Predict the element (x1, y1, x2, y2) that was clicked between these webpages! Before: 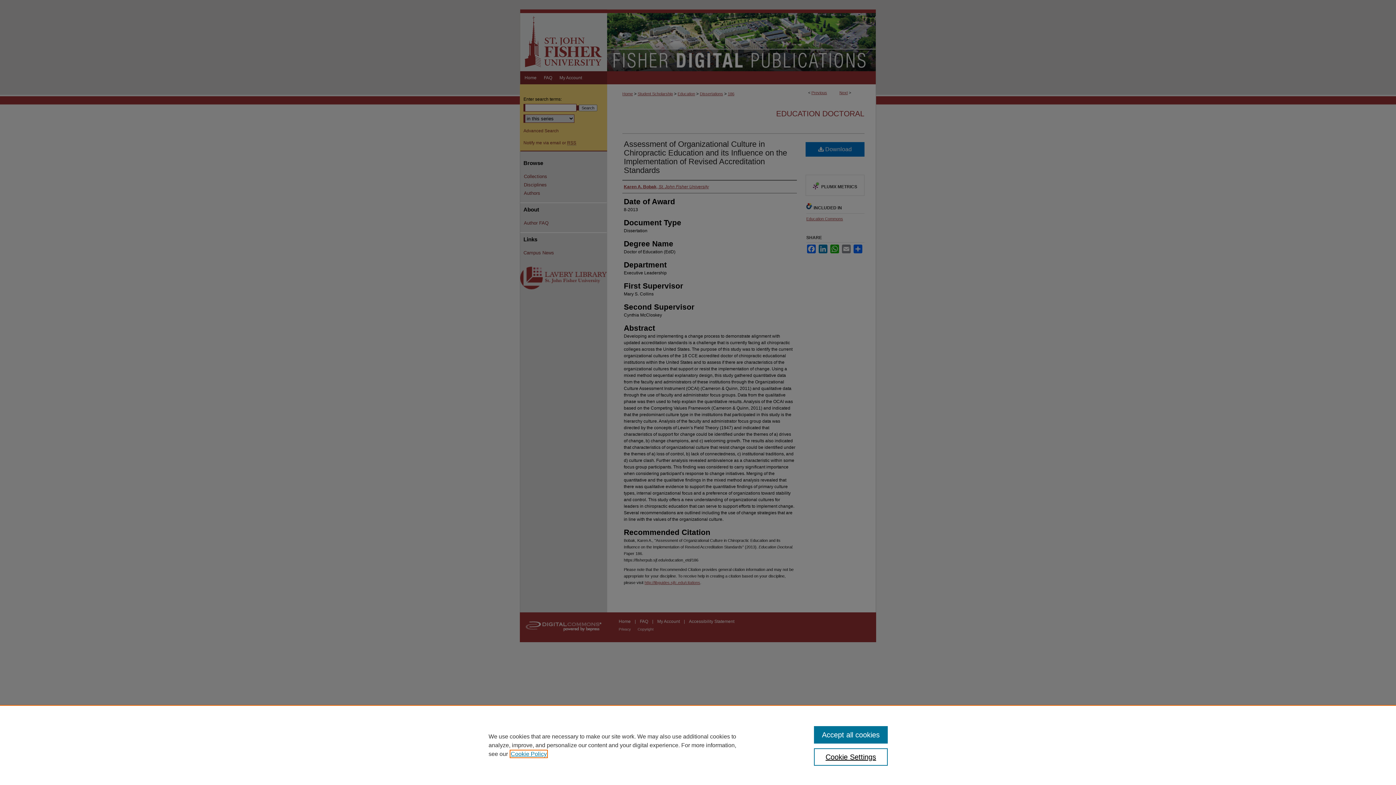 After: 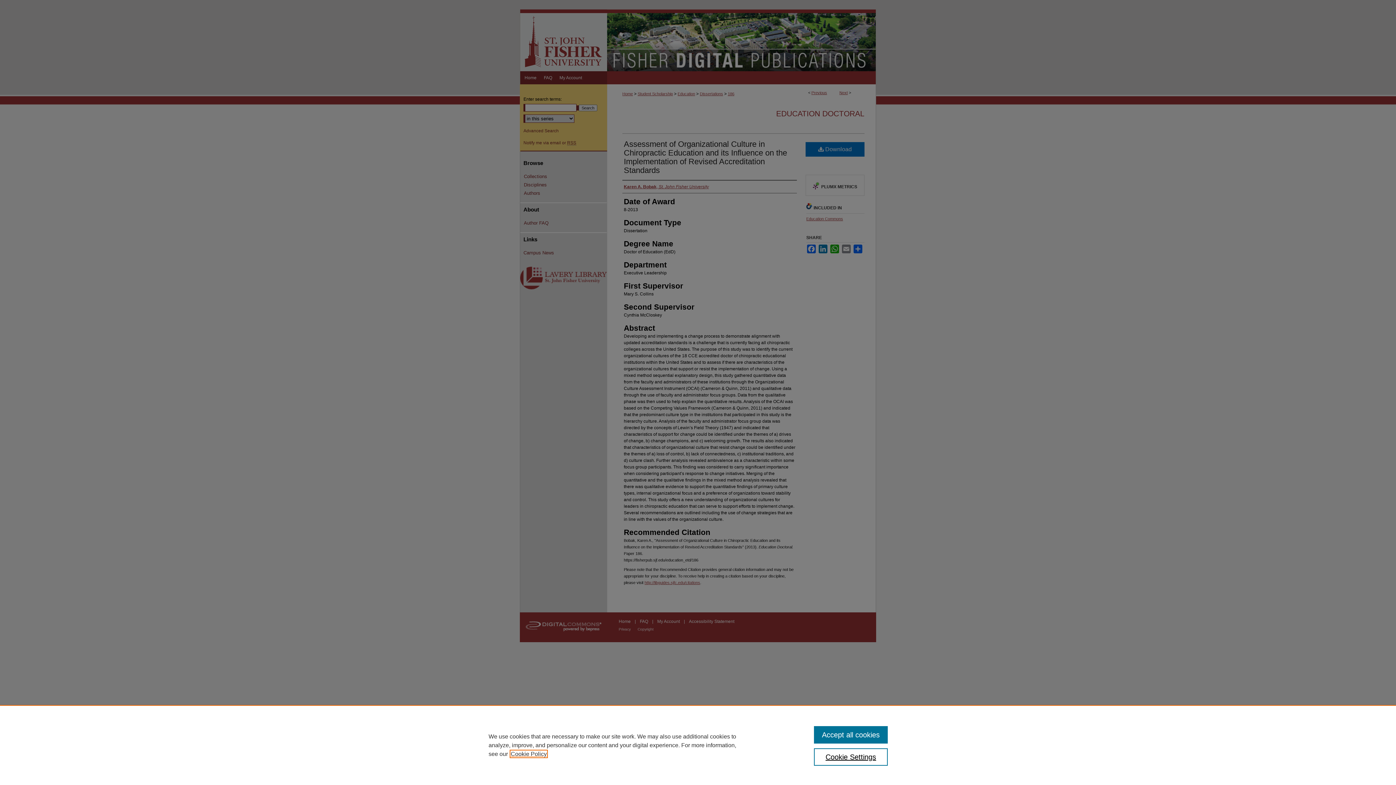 Action: bbox: (510, 751, 546, 757) label: , opens in a new tab